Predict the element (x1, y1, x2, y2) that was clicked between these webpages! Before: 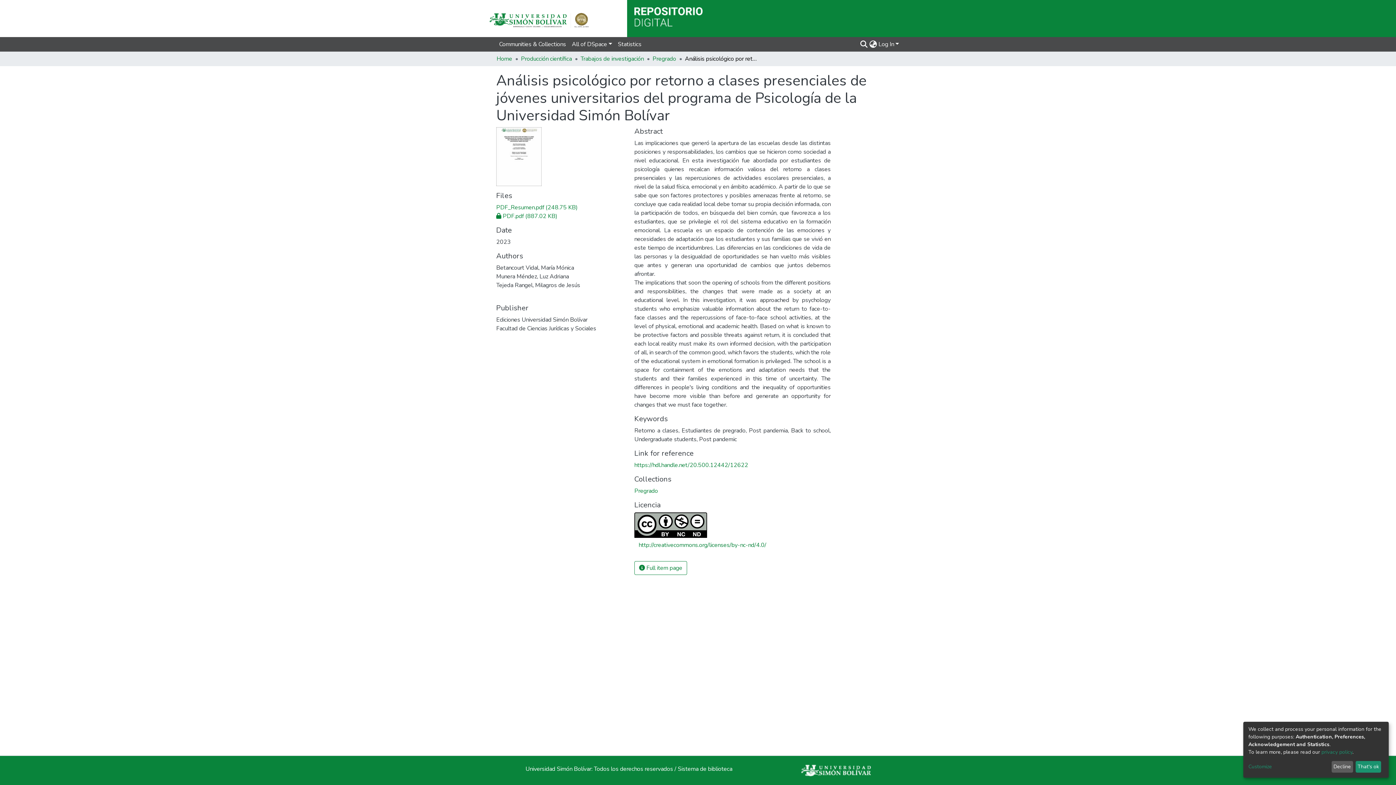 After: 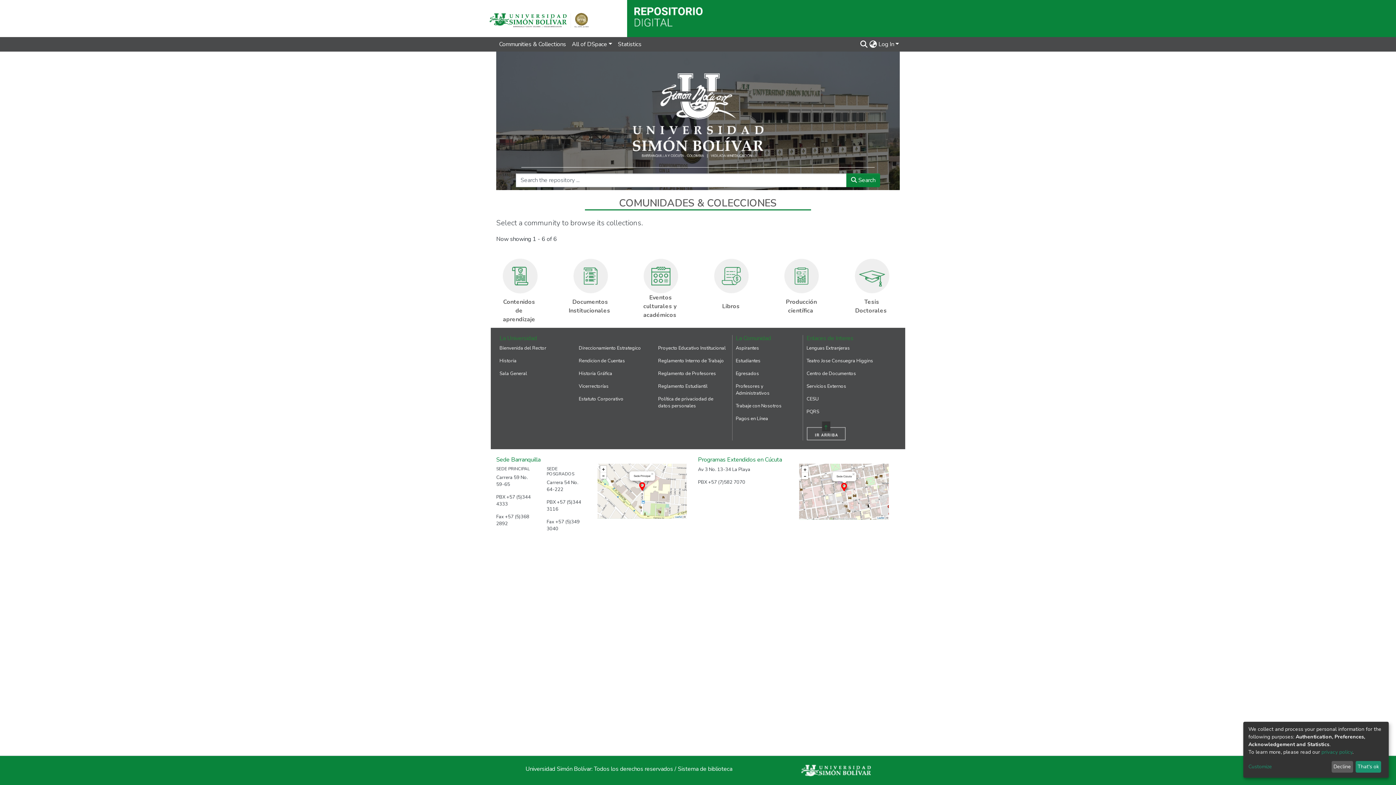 Action: label: Home bbox: (496, 54, 512, 63)